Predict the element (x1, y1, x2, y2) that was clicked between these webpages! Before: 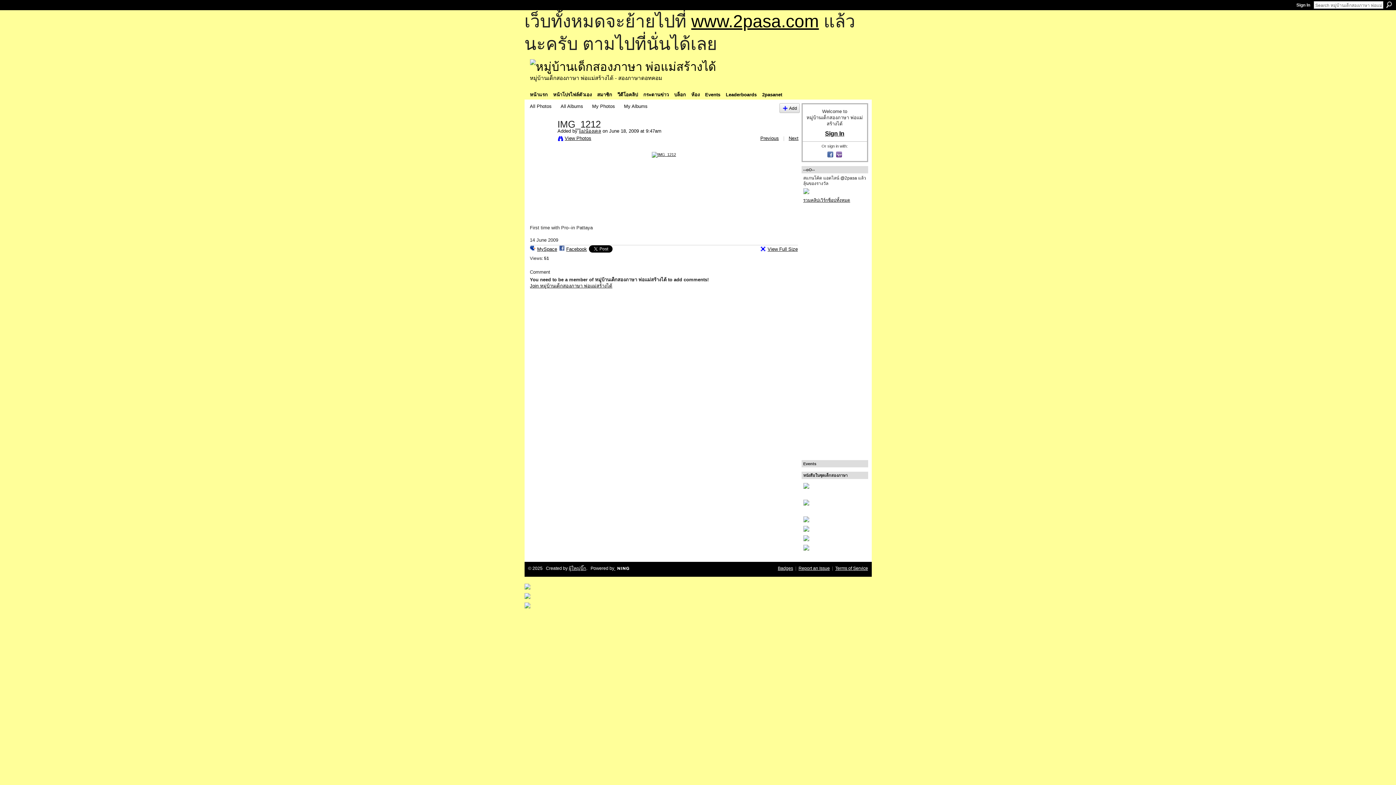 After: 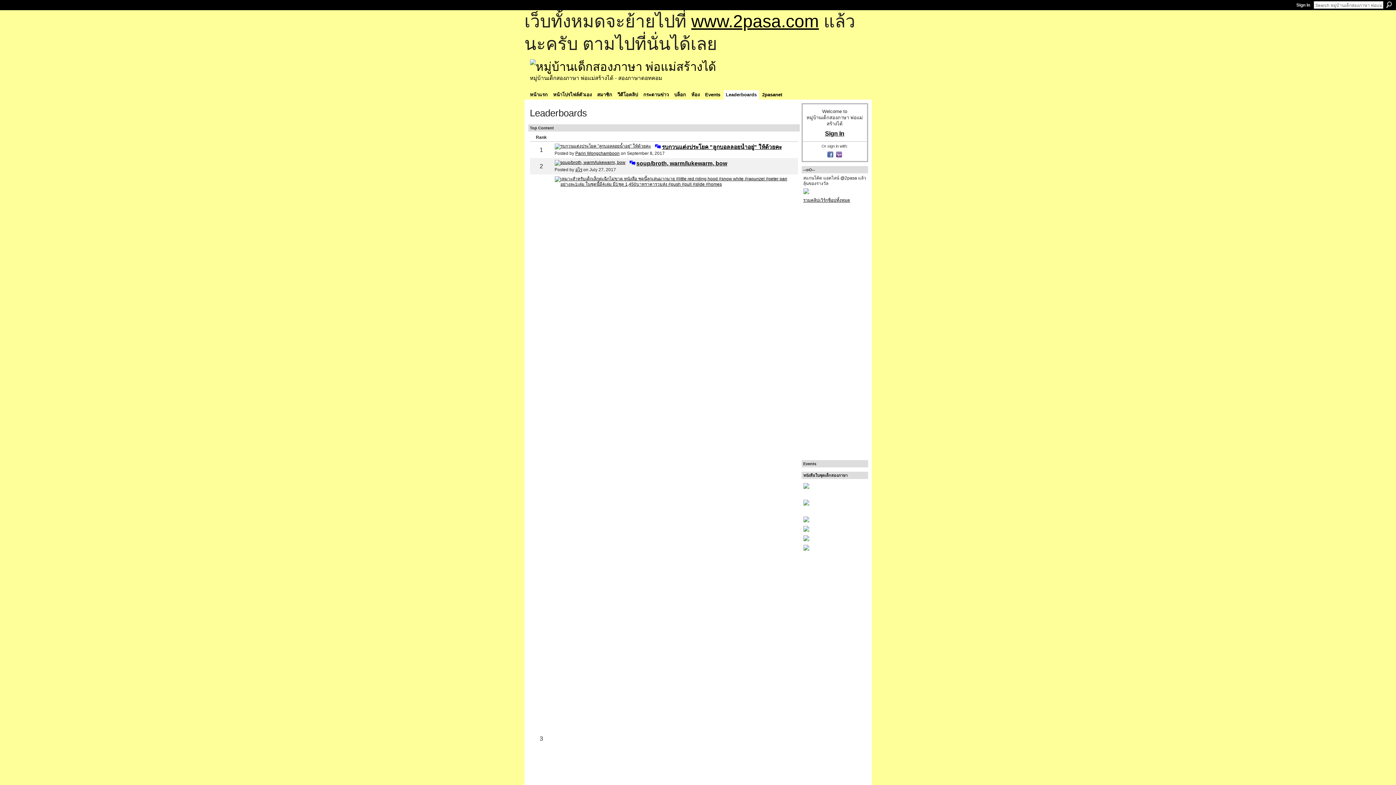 Action: label: Leaderboards bbox: (723, 90, 759, 99)